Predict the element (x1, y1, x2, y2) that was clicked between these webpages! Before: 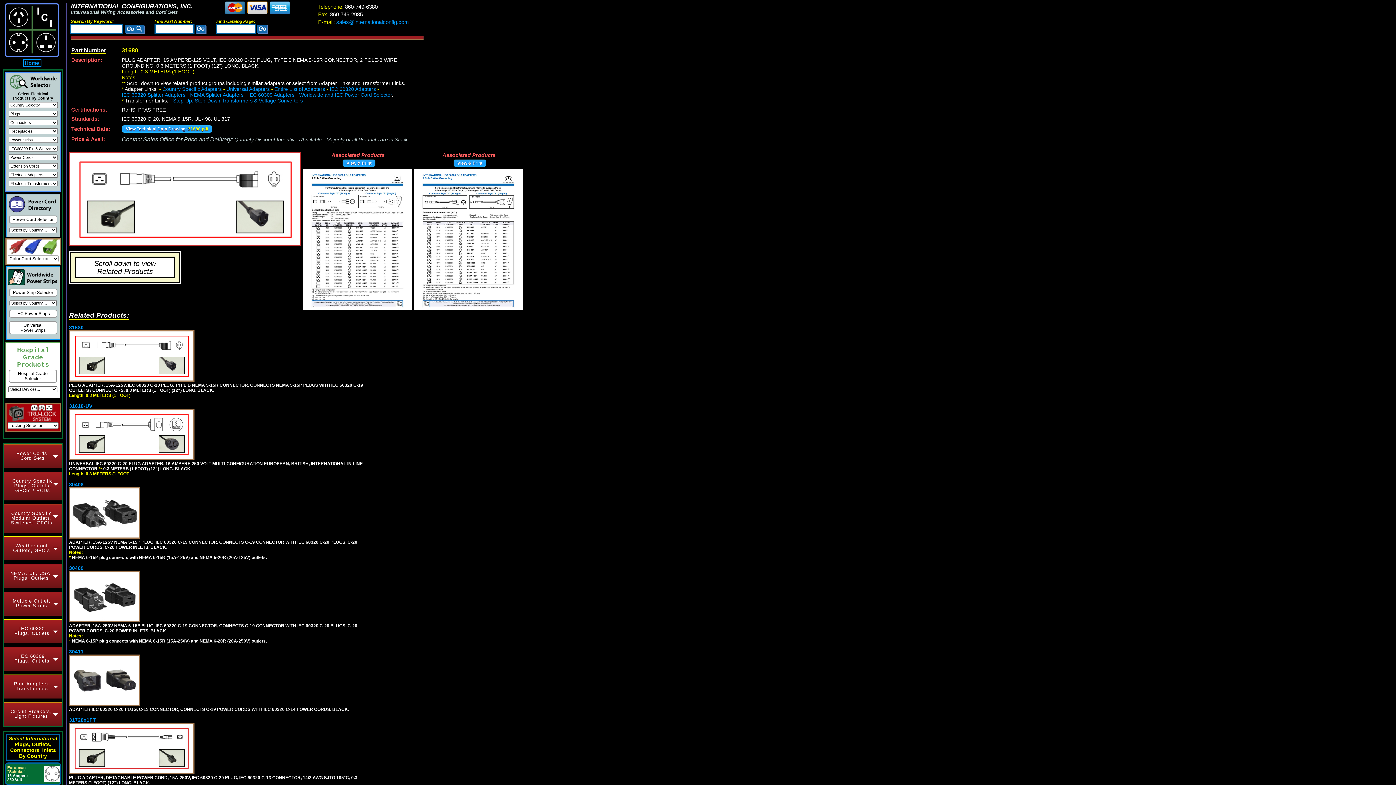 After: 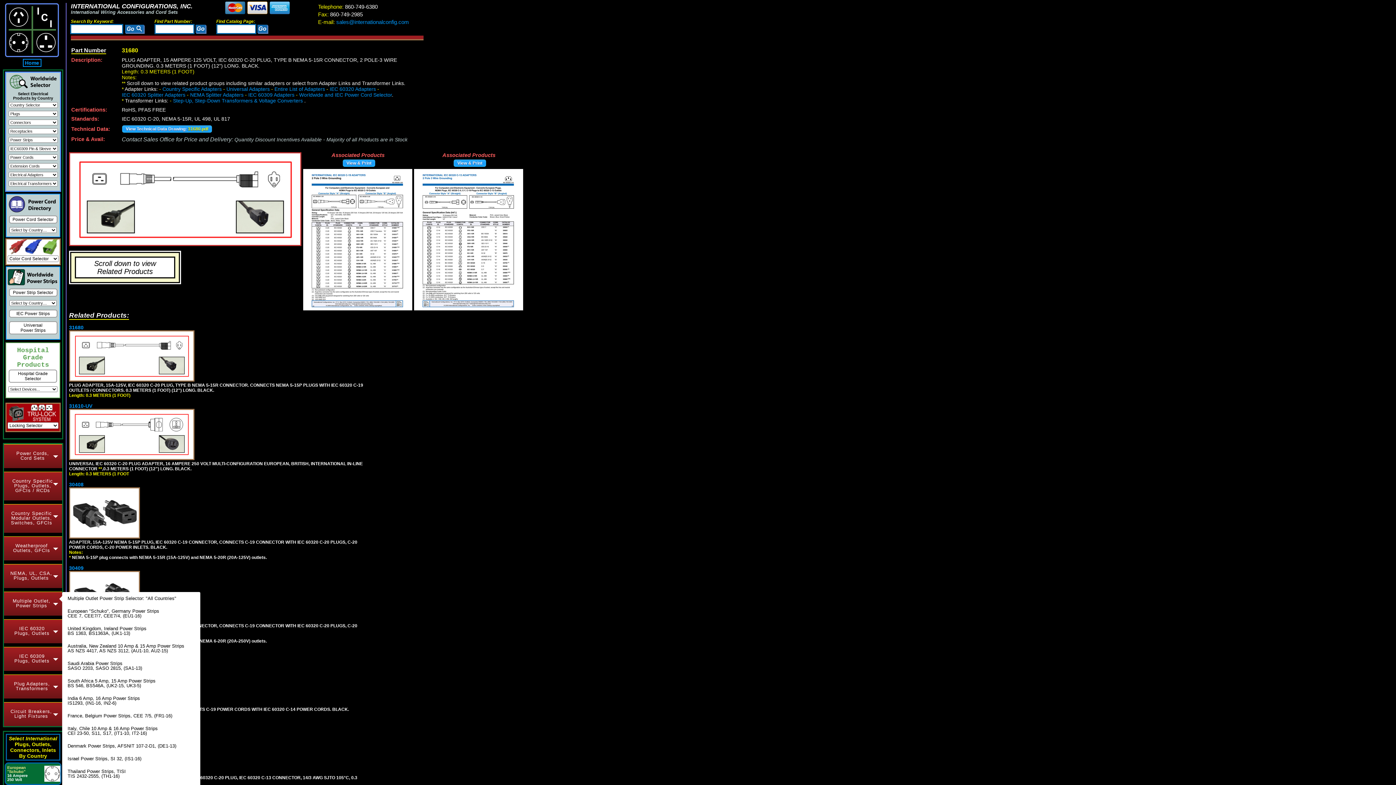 Action: label: Multiple Outlet,
Power Strips bbox: (4, 592, 62, 616)